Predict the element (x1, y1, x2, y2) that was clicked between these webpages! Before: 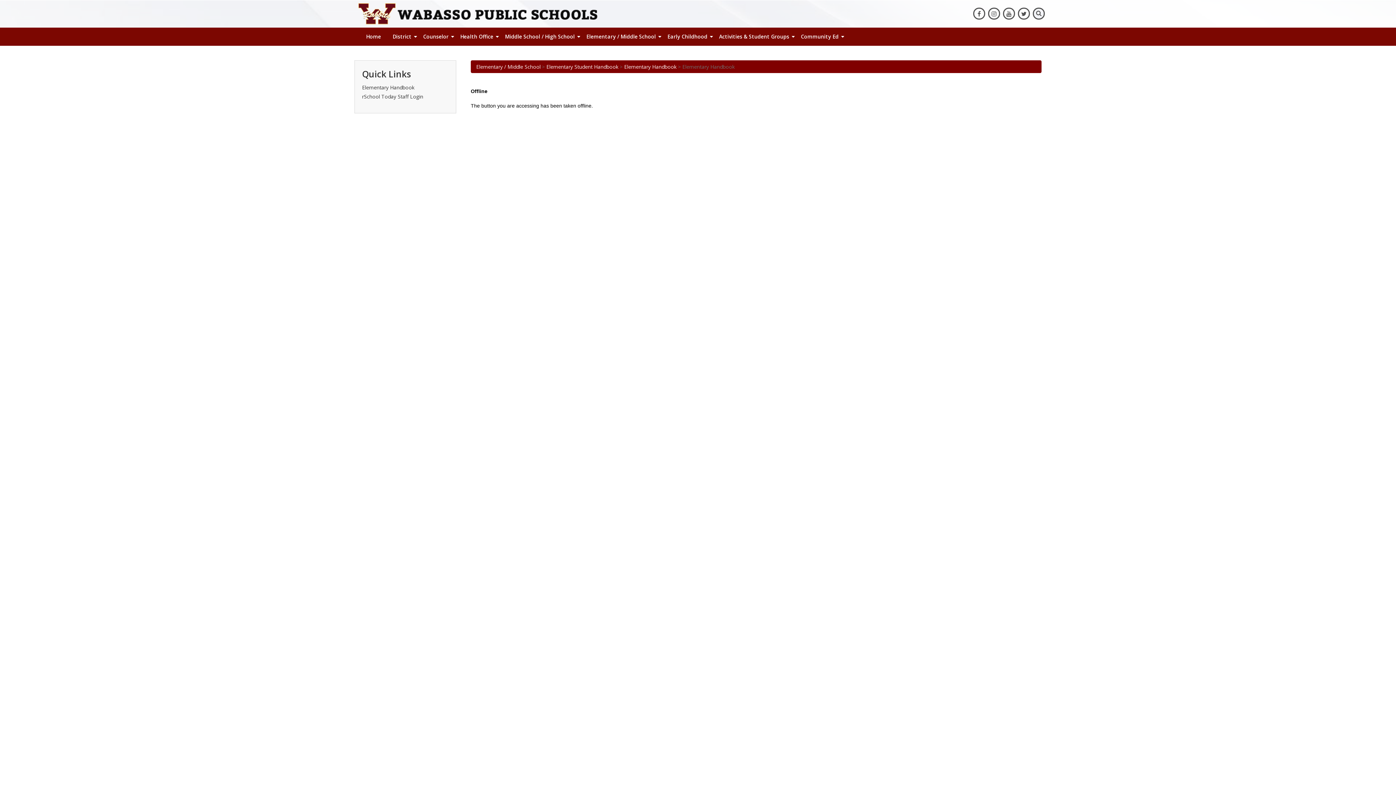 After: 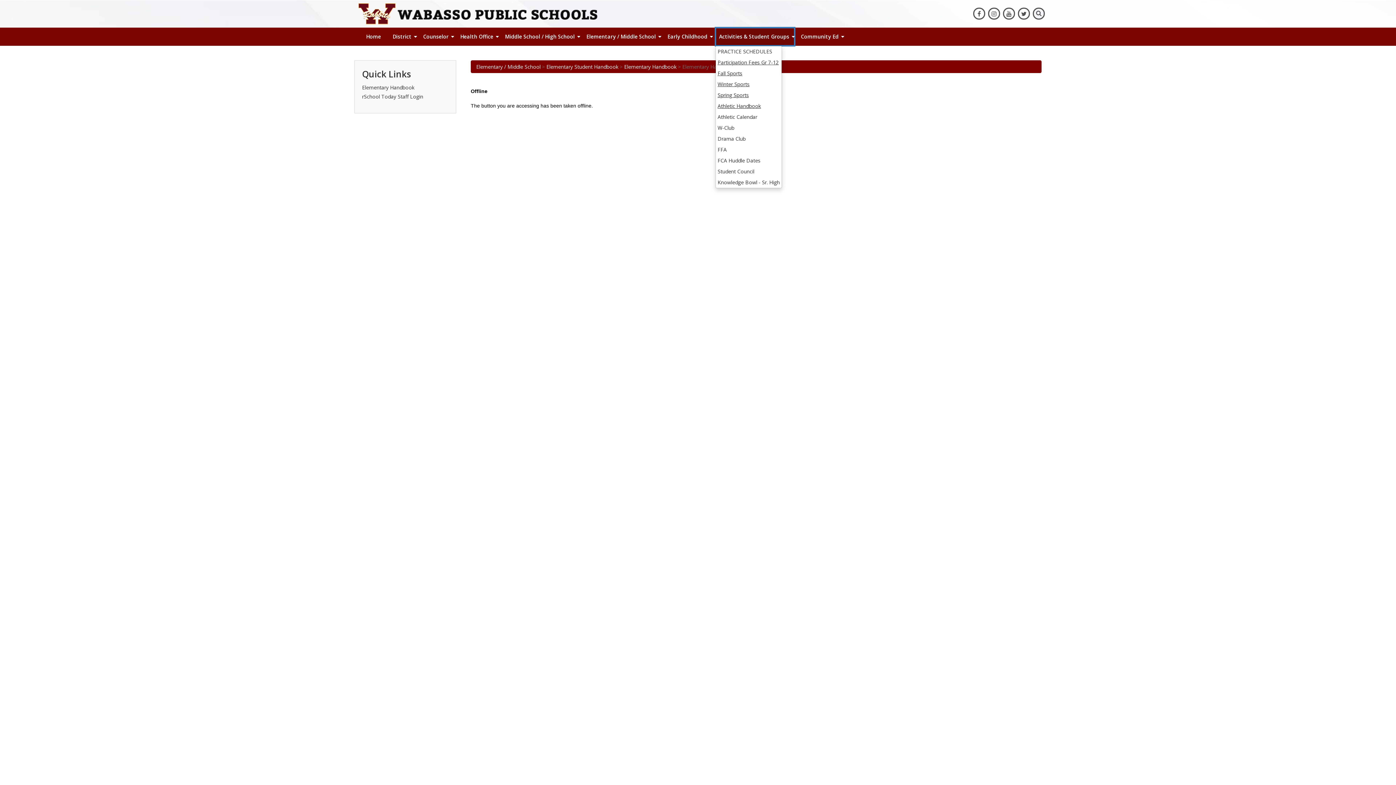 Action: bbox: (715, 27, 794, 45) label: Activities & Student Groups